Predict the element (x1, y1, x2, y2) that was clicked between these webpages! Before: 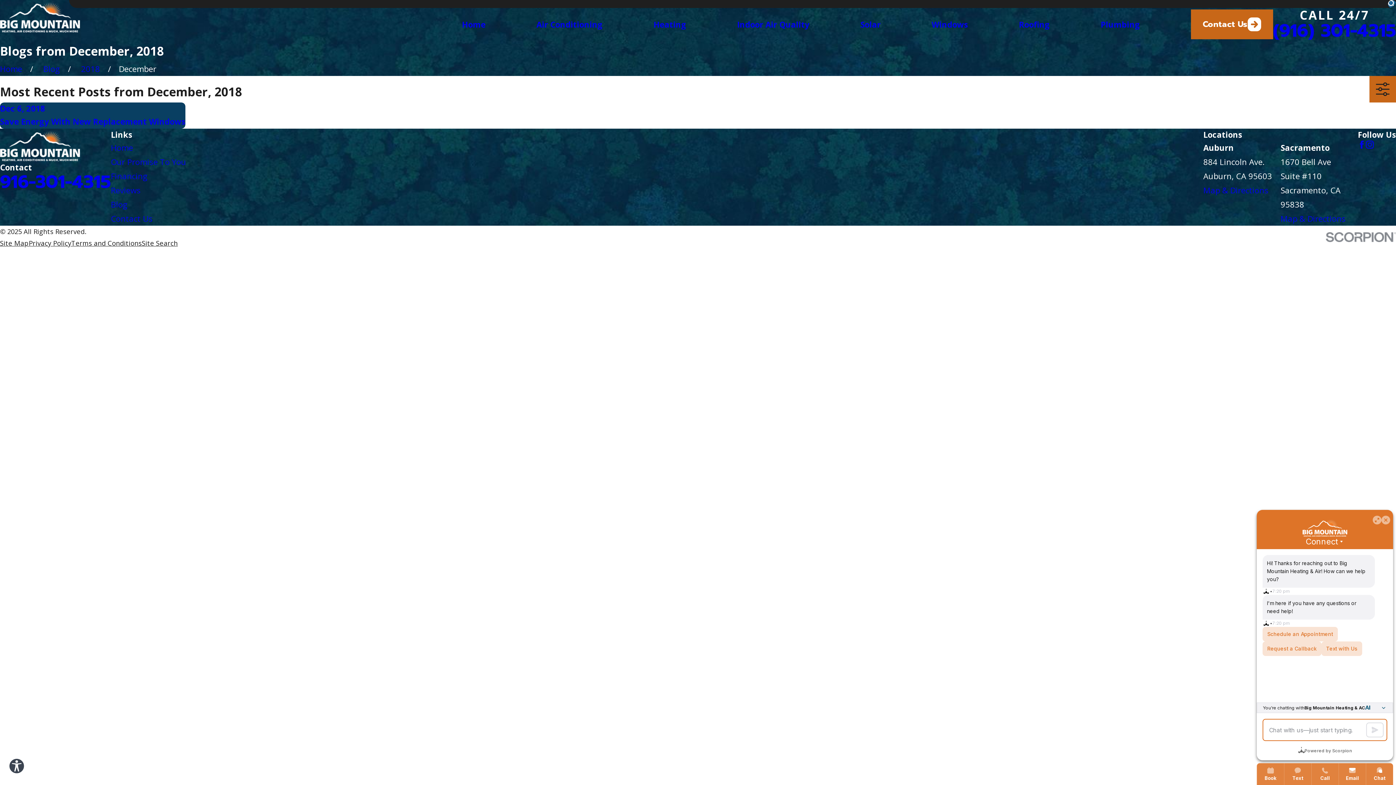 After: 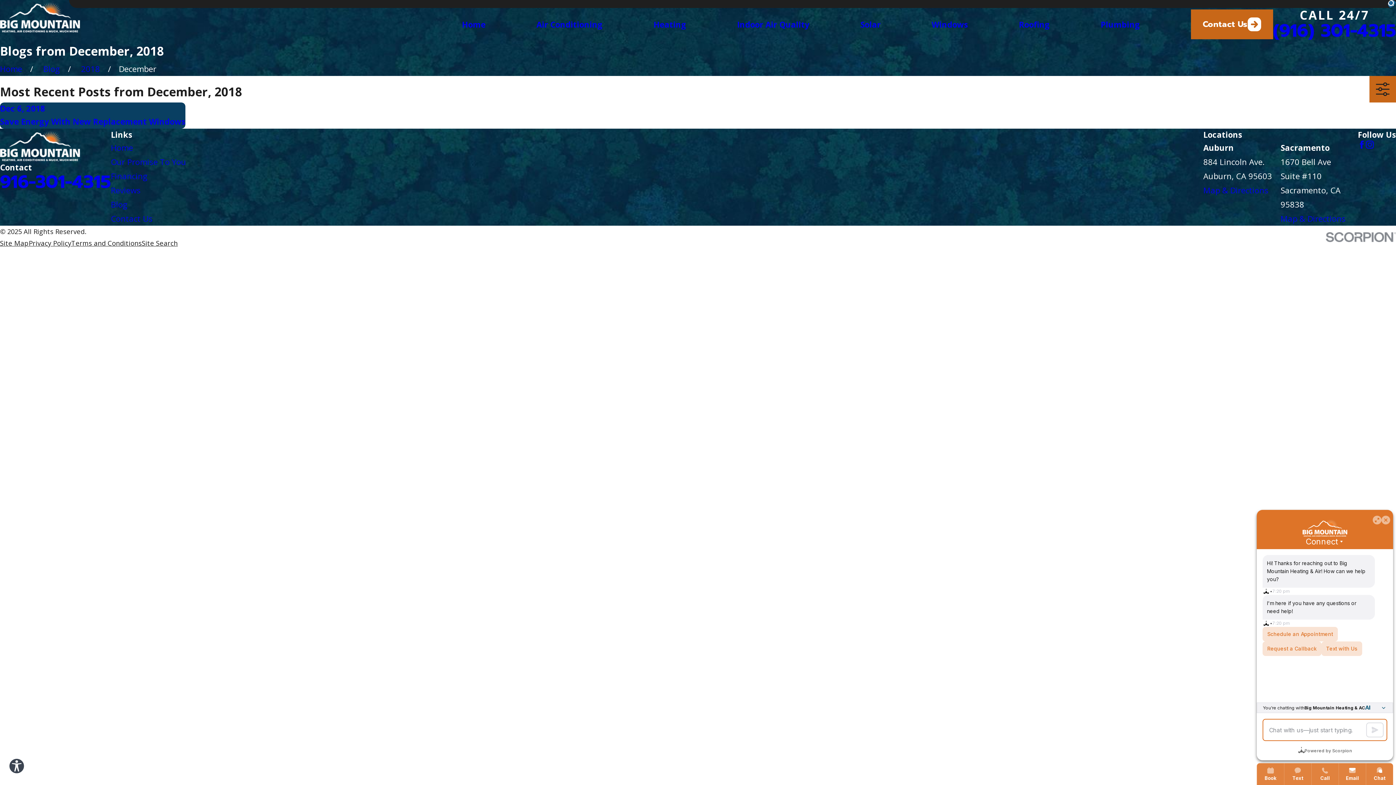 Action: bbox: (1358, 140, 1366, 148) label: Facebook